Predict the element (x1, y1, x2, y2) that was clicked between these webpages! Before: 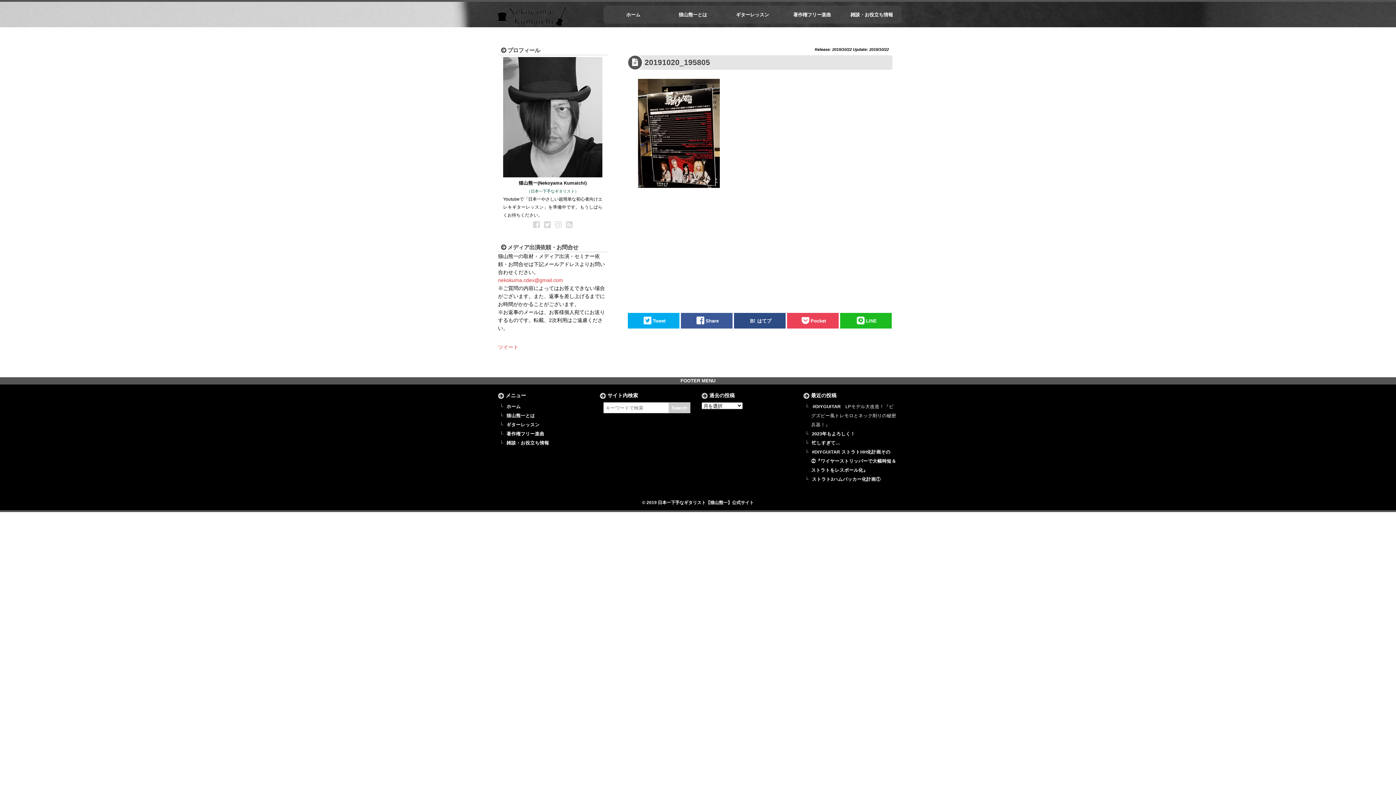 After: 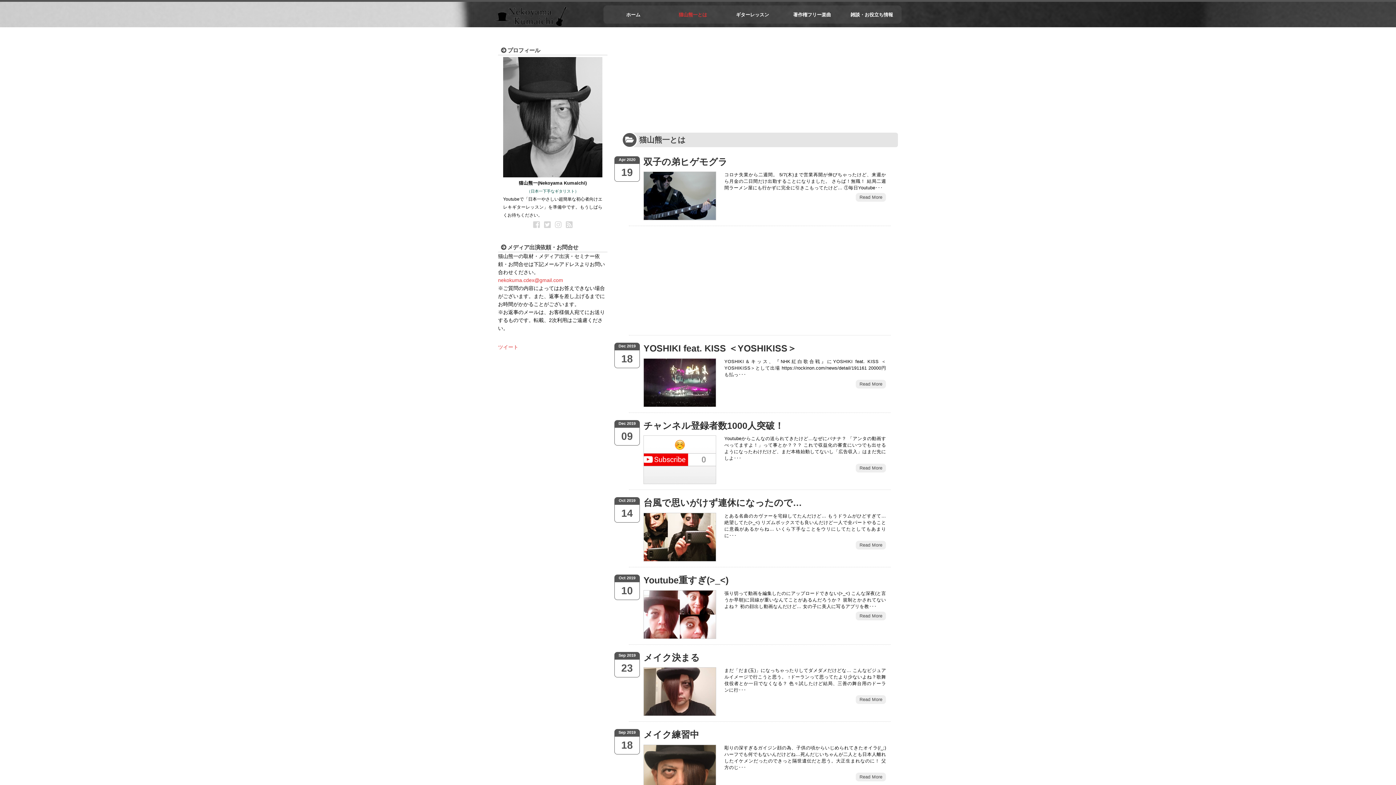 Action: bbox: (505, 413, 535, 418) label: 猫山熊一とは